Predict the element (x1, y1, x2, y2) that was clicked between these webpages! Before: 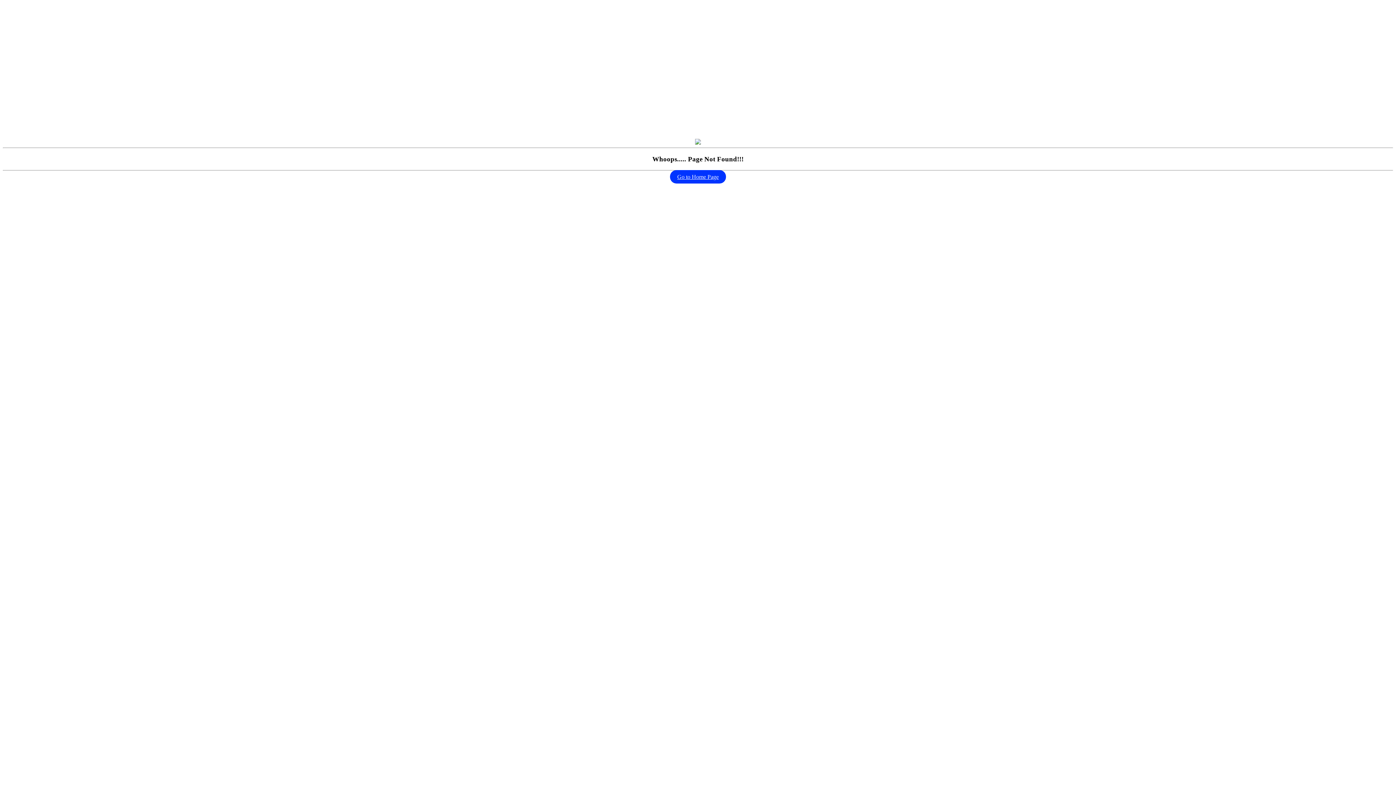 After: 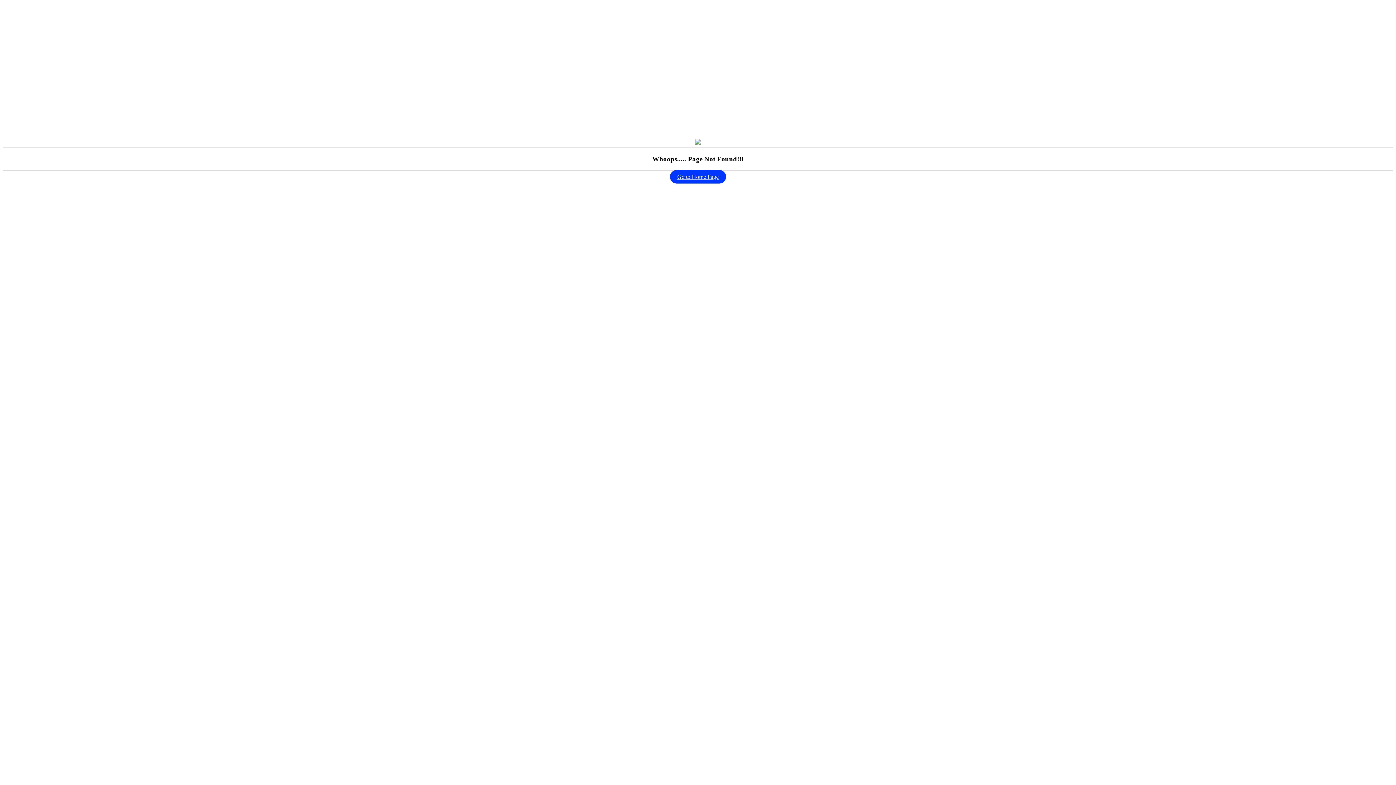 Action: label: Go to Home Page bbox: (670, 170, 726, 183)